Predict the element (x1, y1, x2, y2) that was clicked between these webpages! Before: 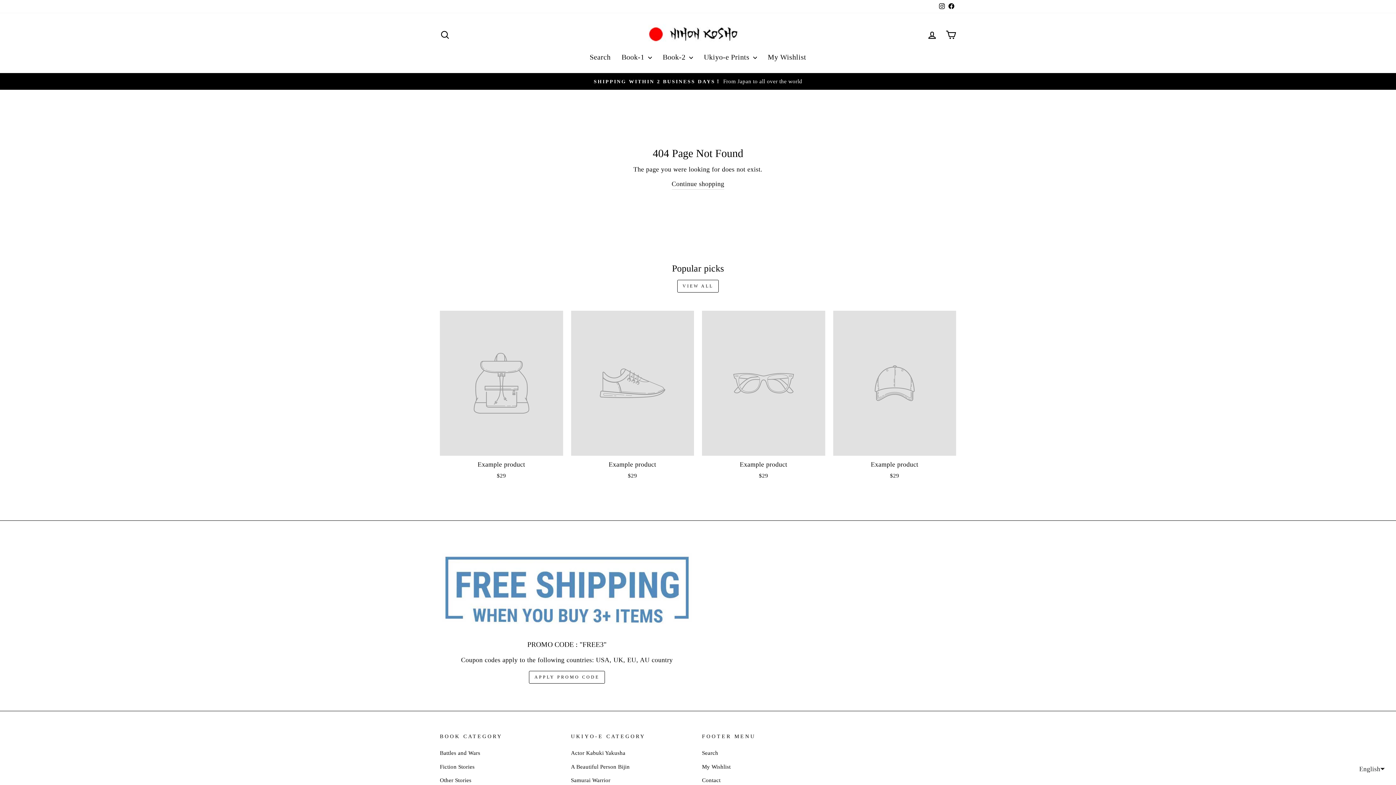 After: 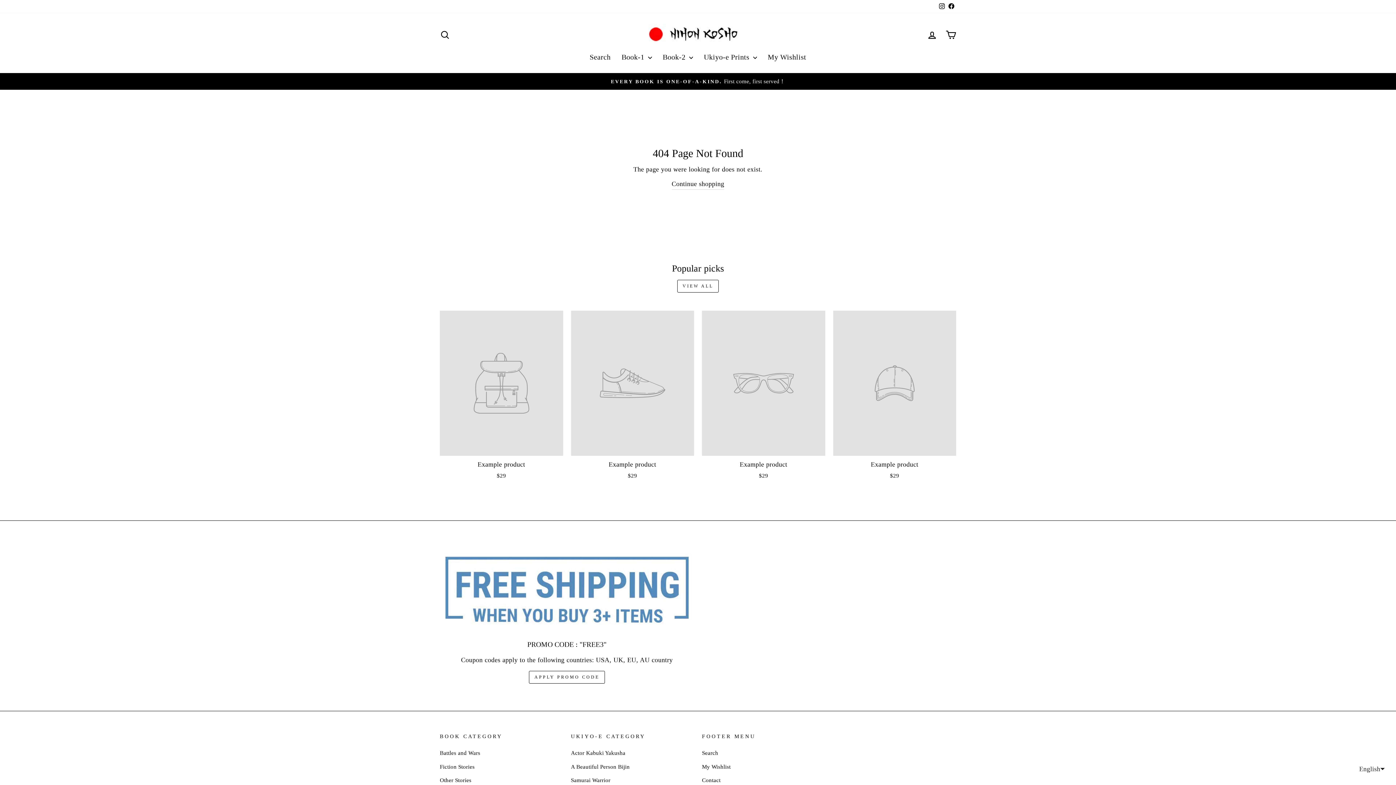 Action: bbox: (833, 310, 956, 482) label: Example product
$29